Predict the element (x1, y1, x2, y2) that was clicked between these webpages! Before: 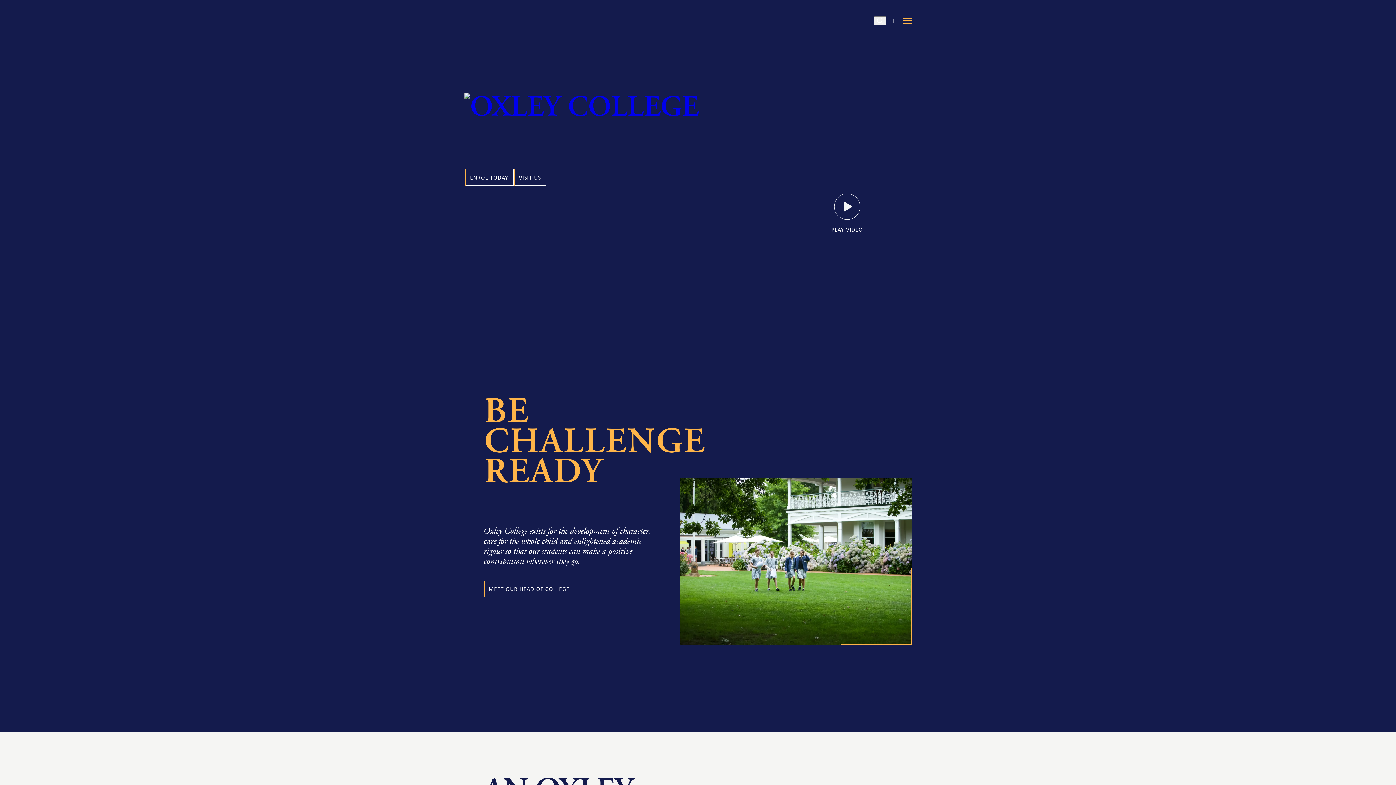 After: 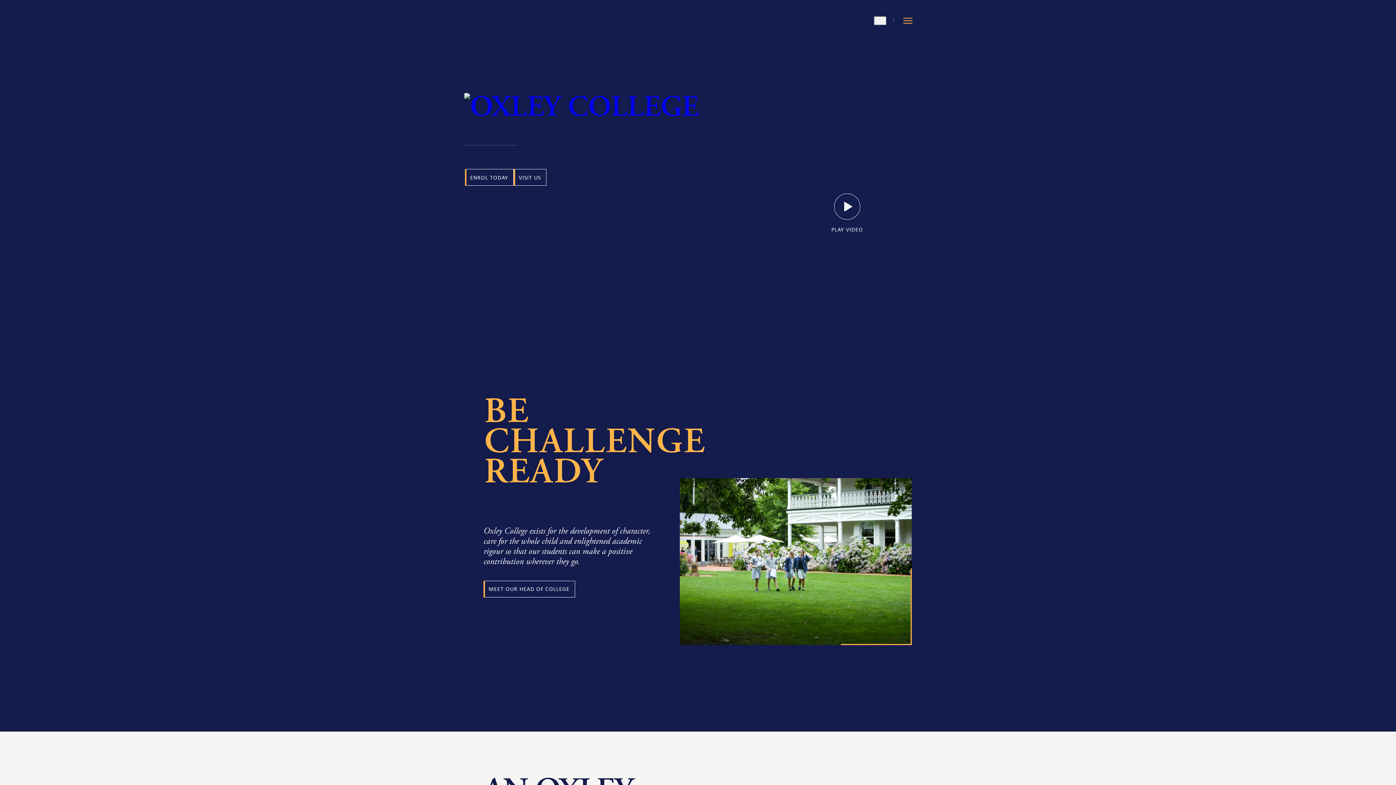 Action: bbox: (464, 89, 698, 125)